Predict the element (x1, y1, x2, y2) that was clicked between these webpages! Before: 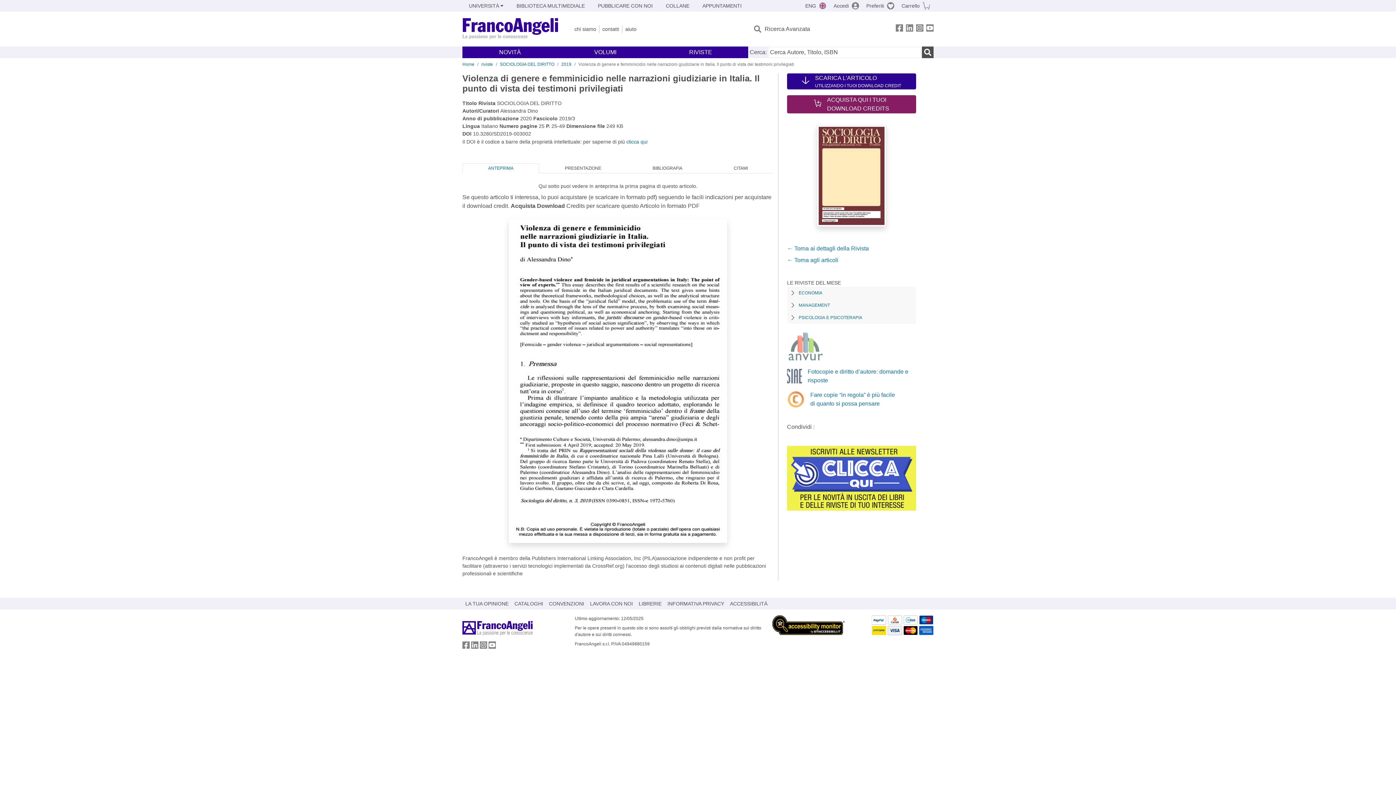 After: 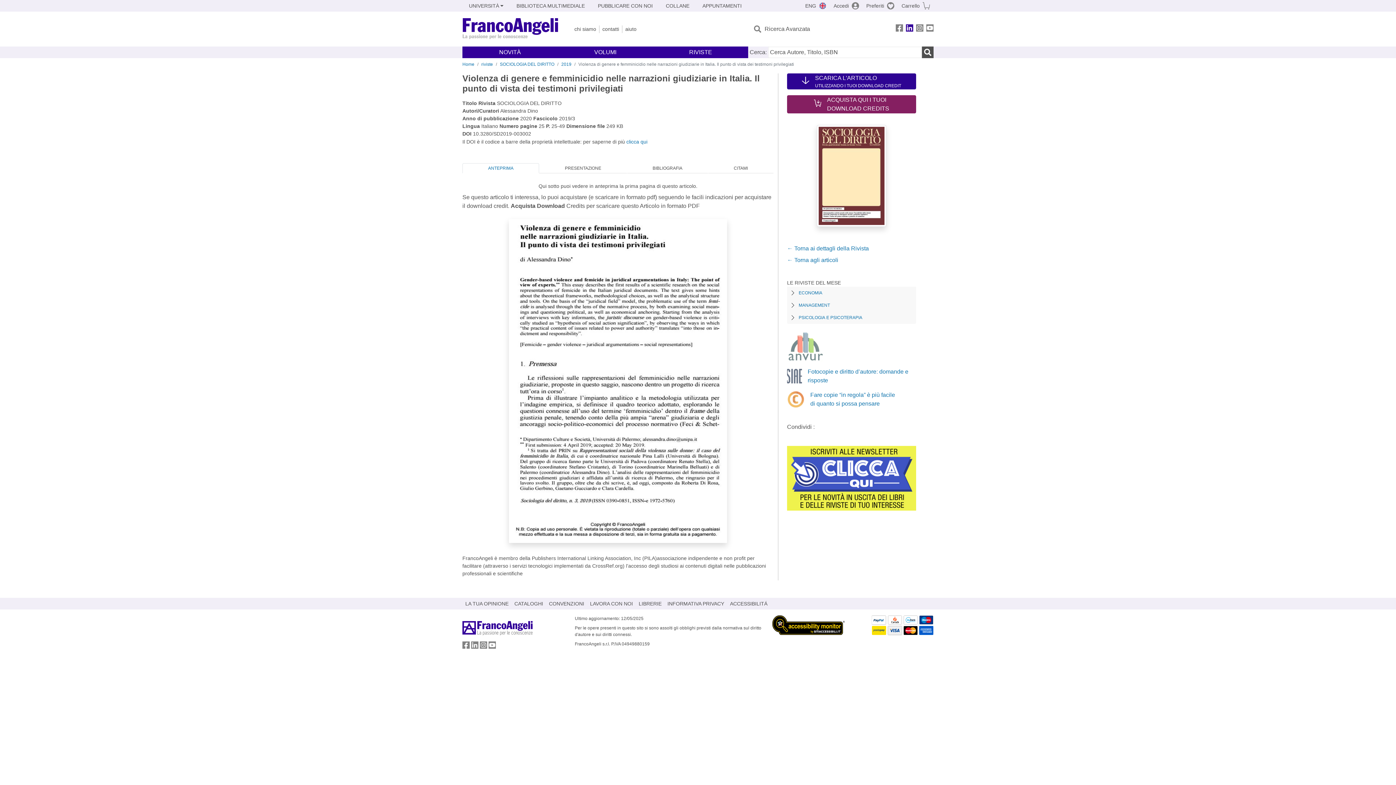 Action: label: FrancoAngeli su Linkedin bbox: (906, 24, 913, 34)